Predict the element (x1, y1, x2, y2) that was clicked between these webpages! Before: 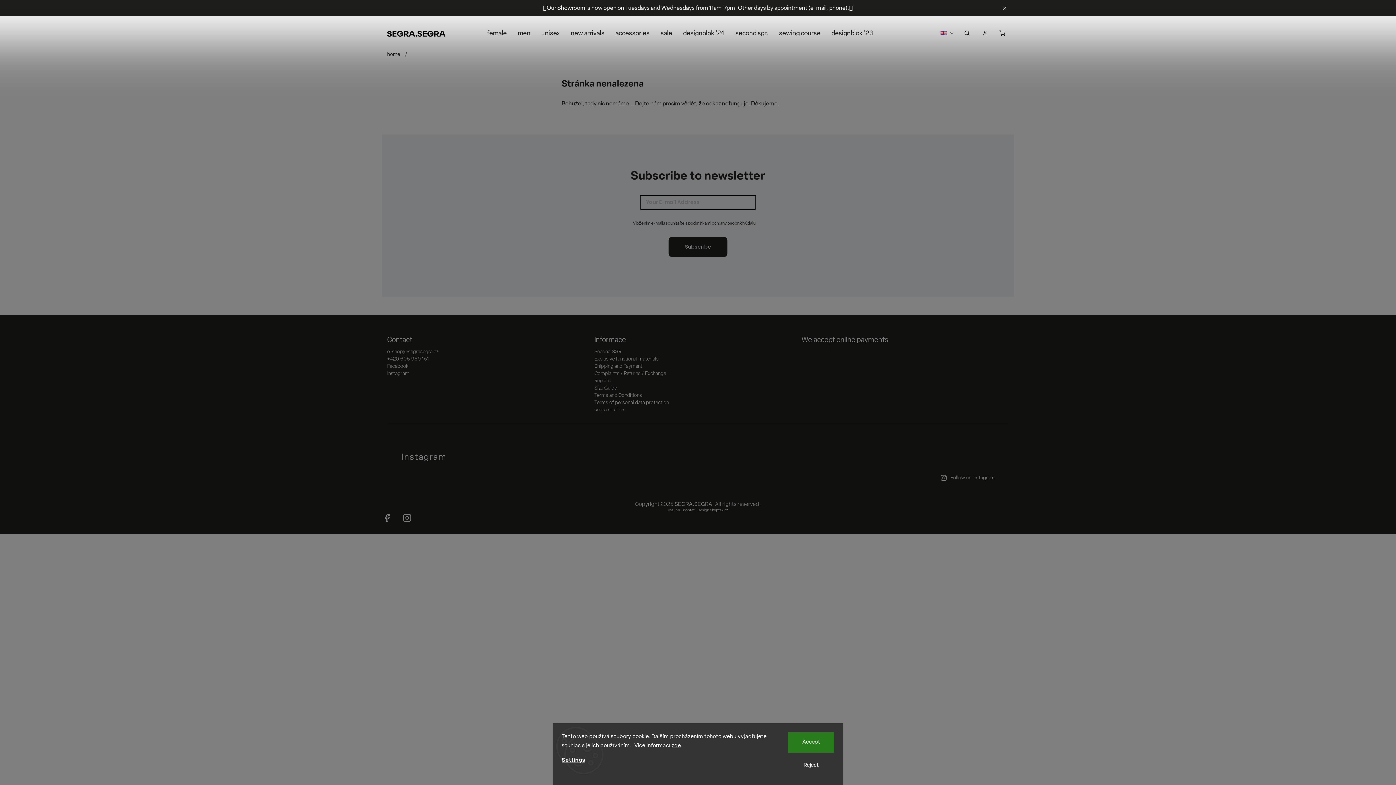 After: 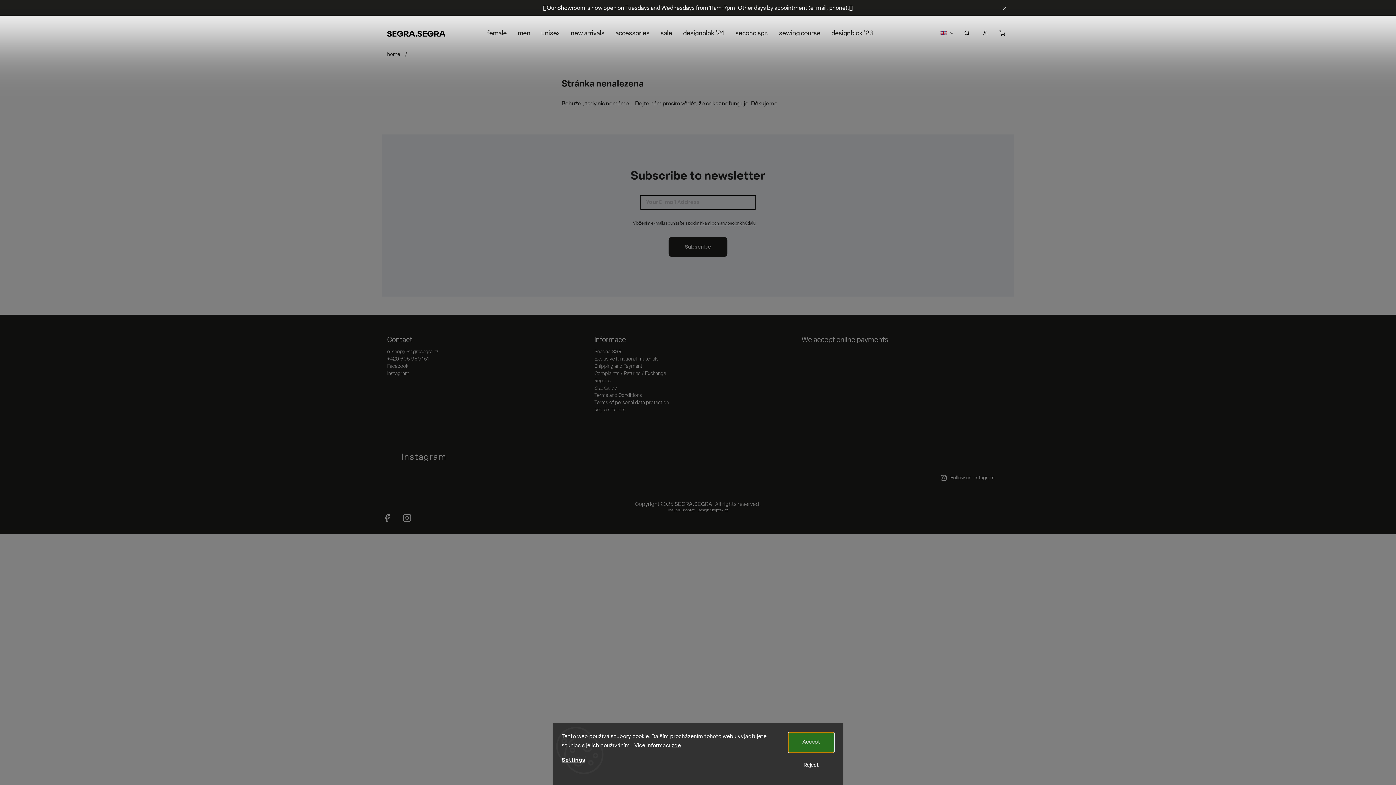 Action: label: Accept bbox: (788, 732, 834, 753)